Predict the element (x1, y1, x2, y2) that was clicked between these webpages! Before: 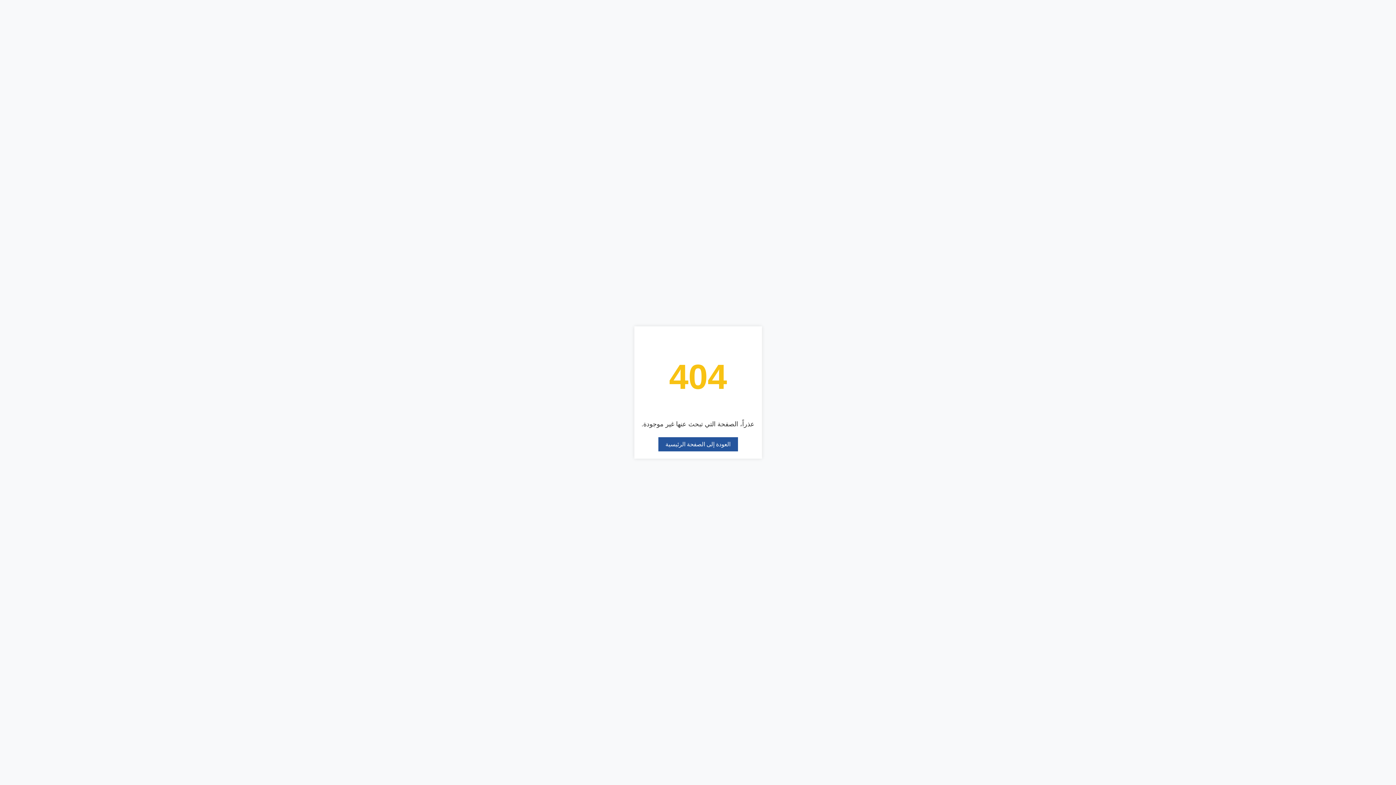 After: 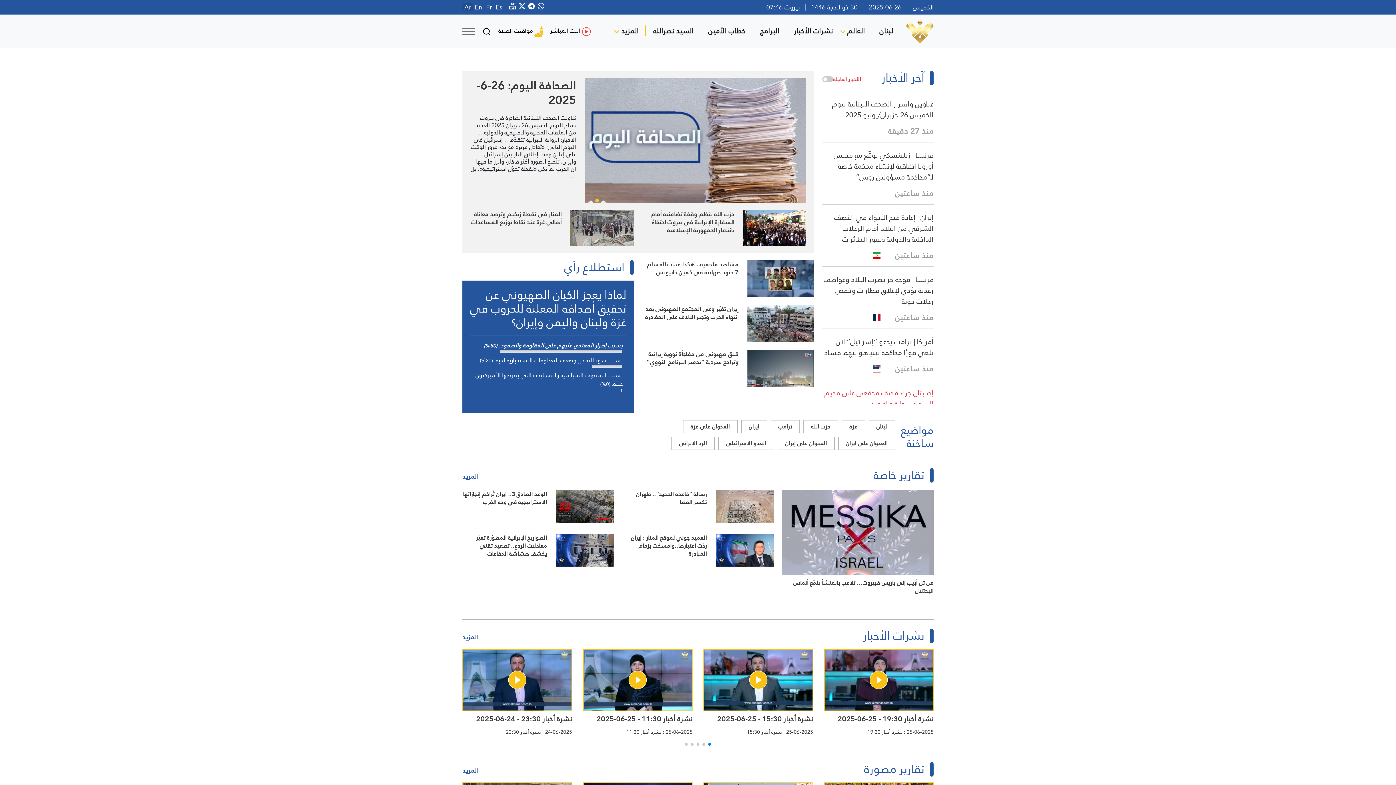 Action: label: العودة إلى الصفحة الرئيسية bbox: (658, 437, 738, 451)